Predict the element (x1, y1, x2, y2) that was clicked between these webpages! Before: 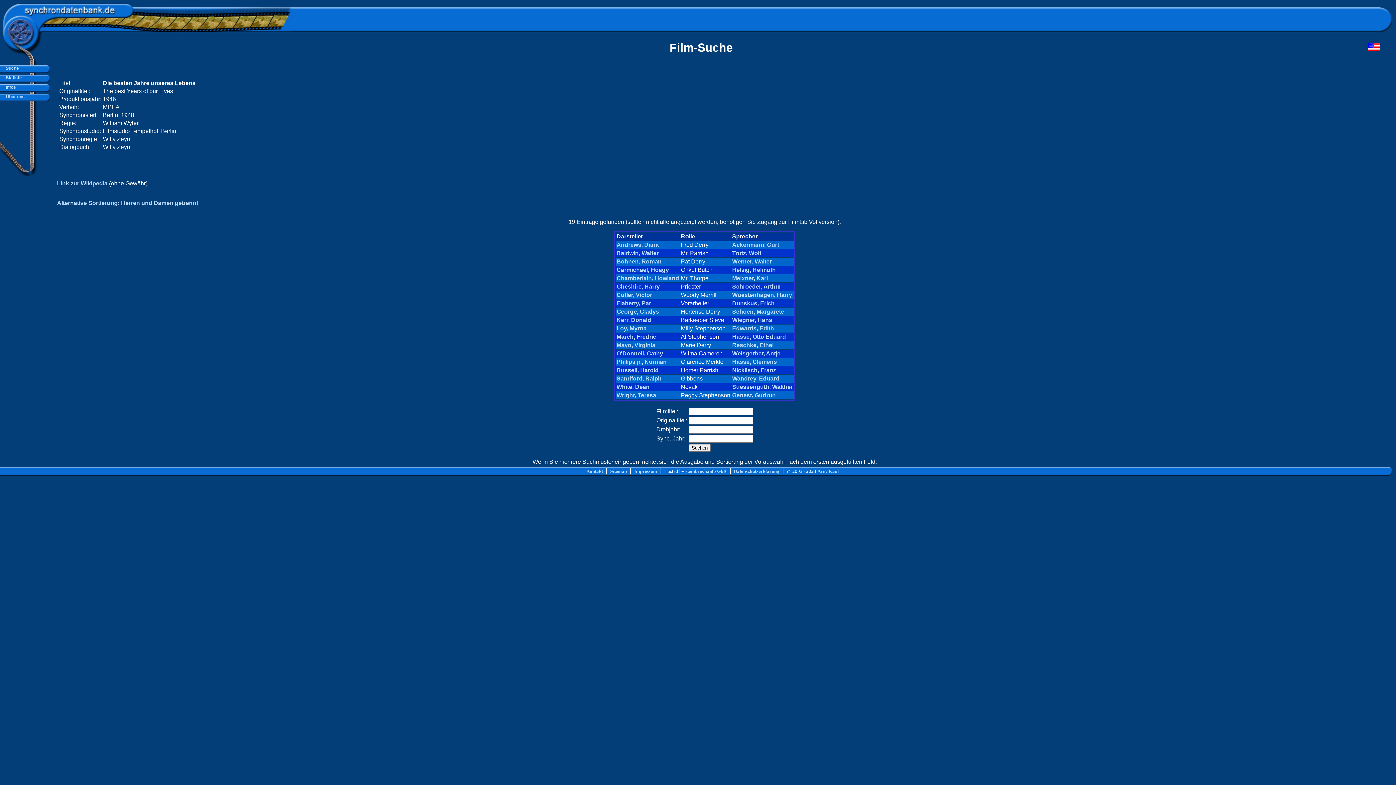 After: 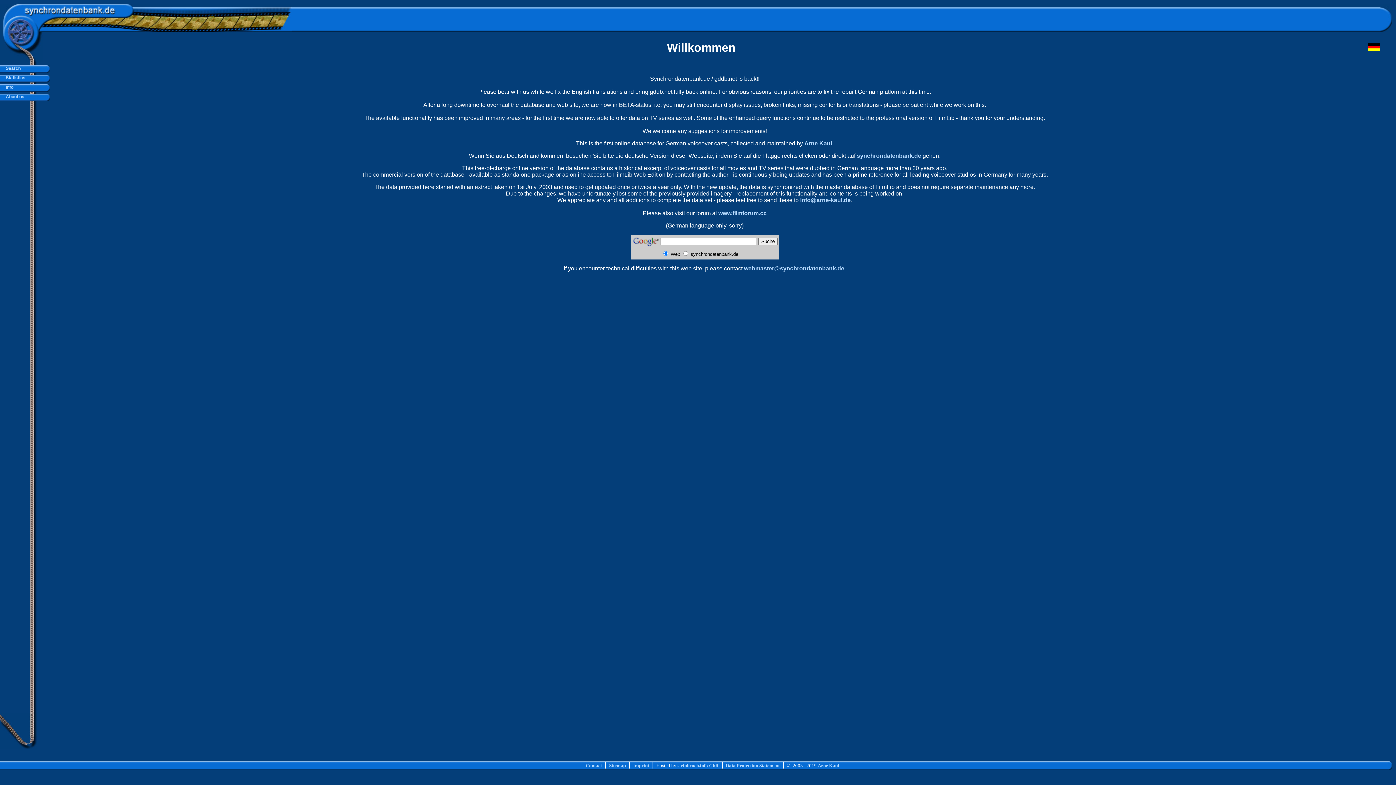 Action: bbox: (1368, 45, 1380, 52)